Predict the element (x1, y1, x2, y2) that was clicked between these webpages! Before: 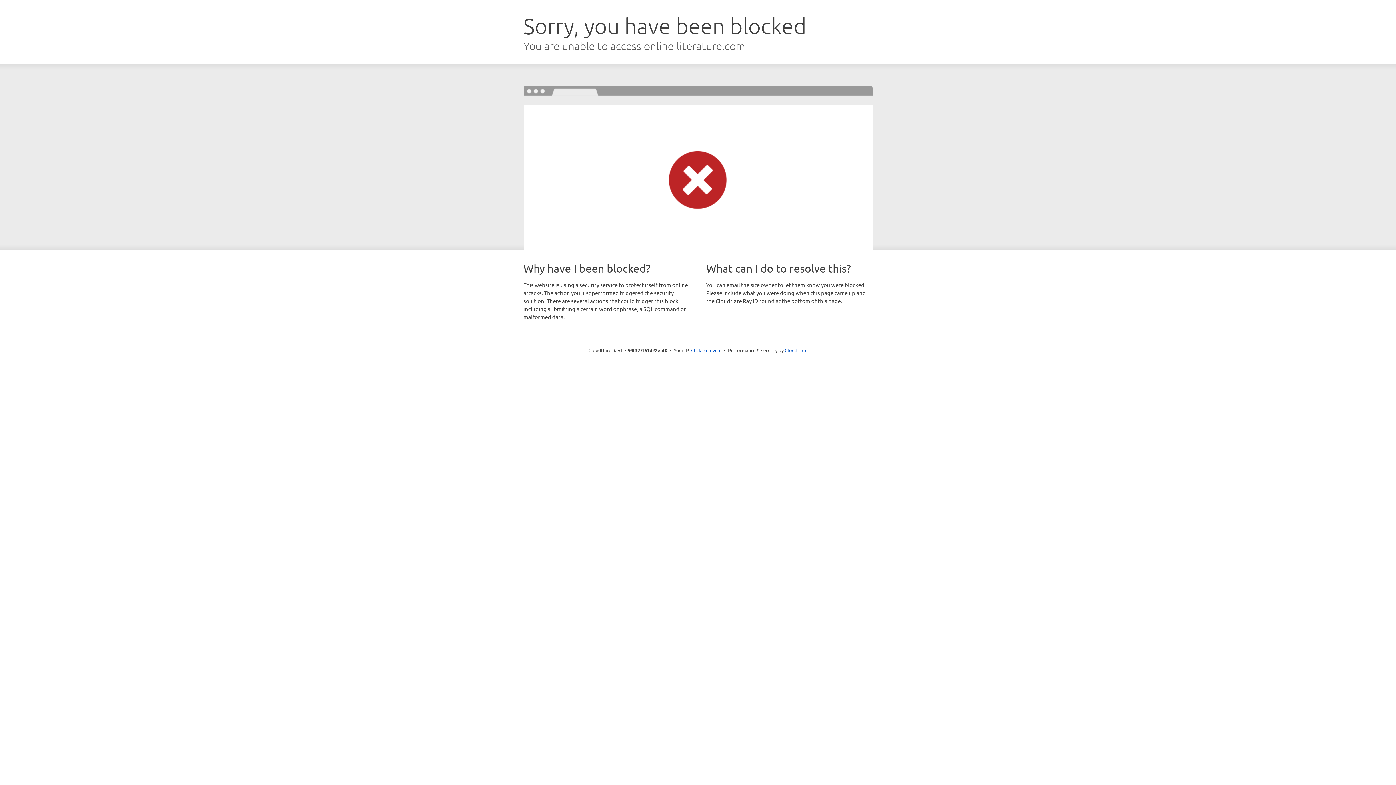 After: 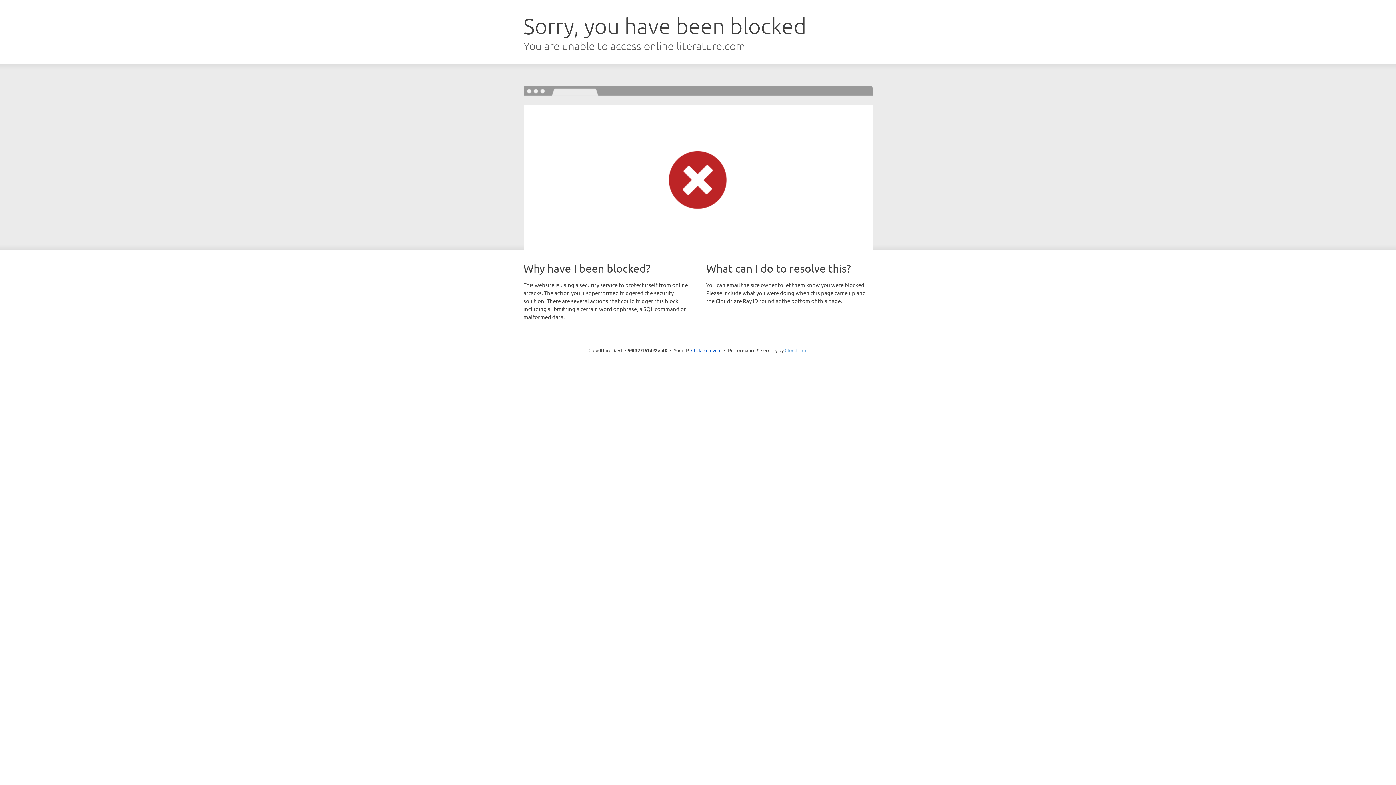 Action: label: Cloudflare bbox: (784, 347, 807, 353)